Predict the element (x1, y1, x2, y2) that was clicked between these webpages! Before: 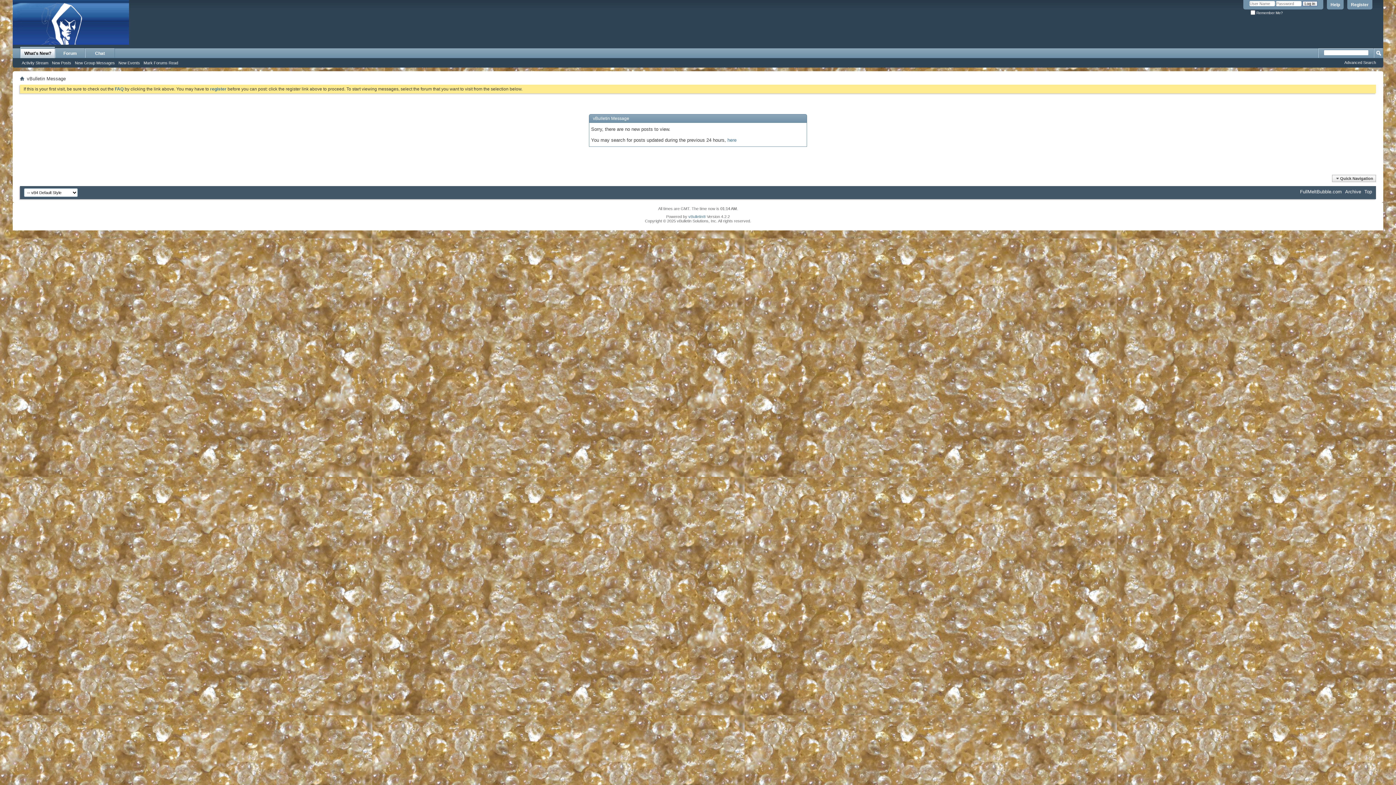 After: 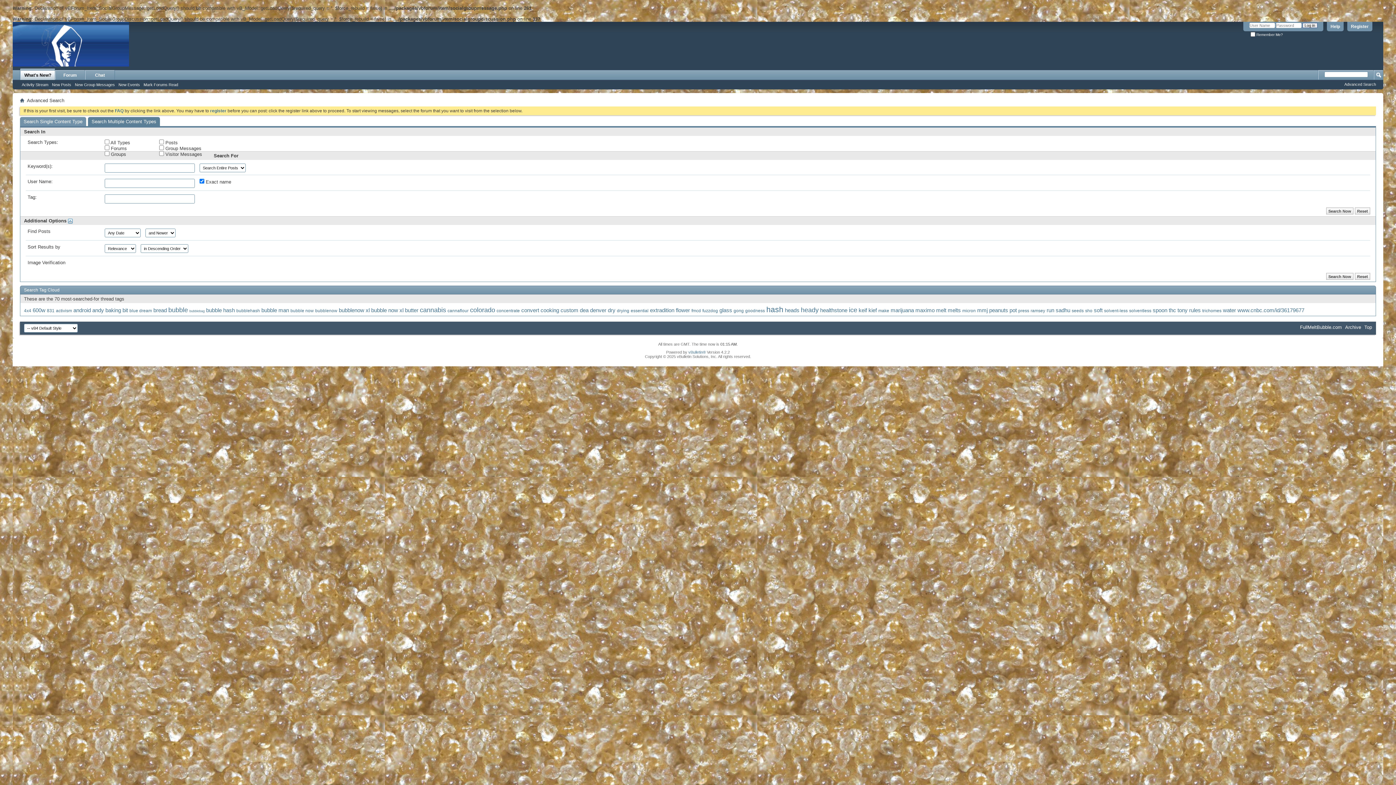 Action: bbox: (1344, 60, 1376, 64) label: Advanced Search